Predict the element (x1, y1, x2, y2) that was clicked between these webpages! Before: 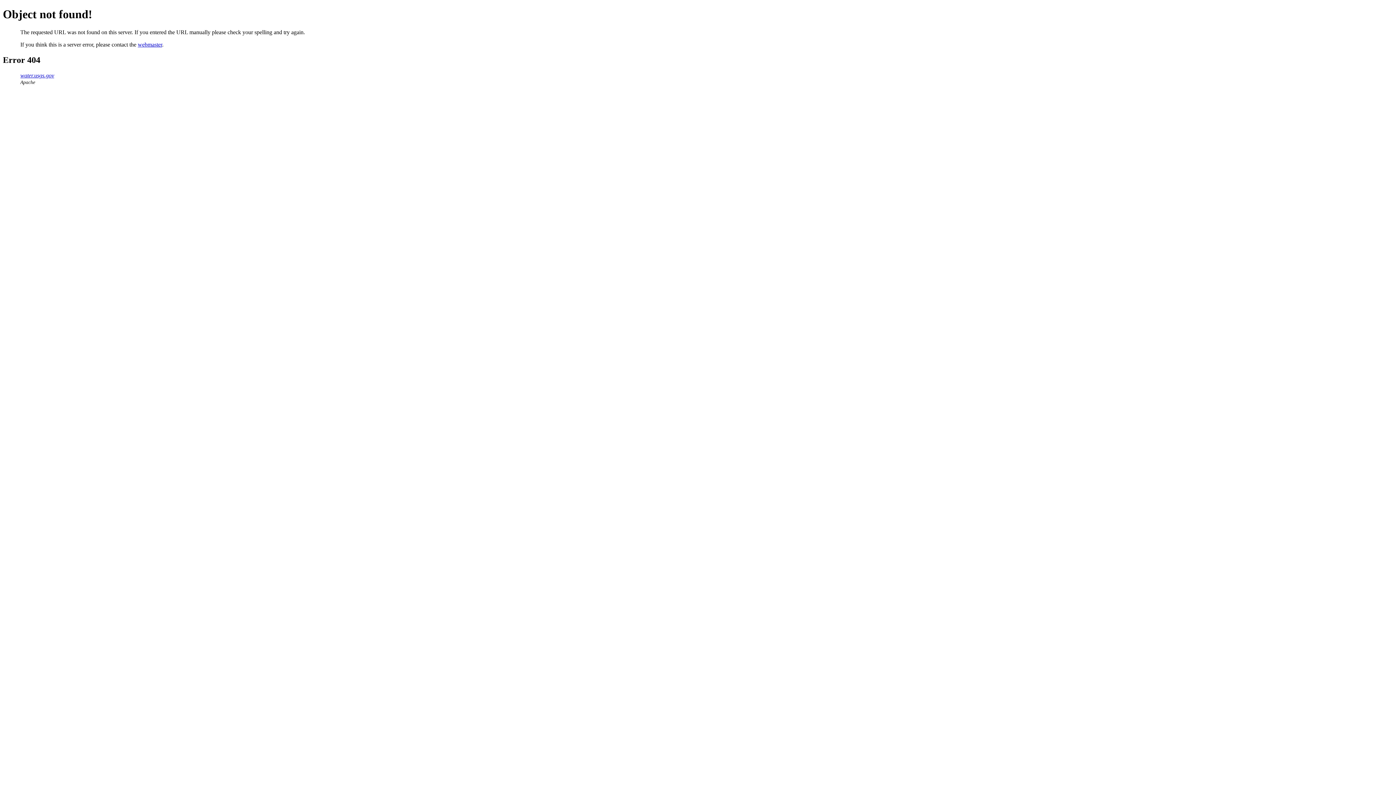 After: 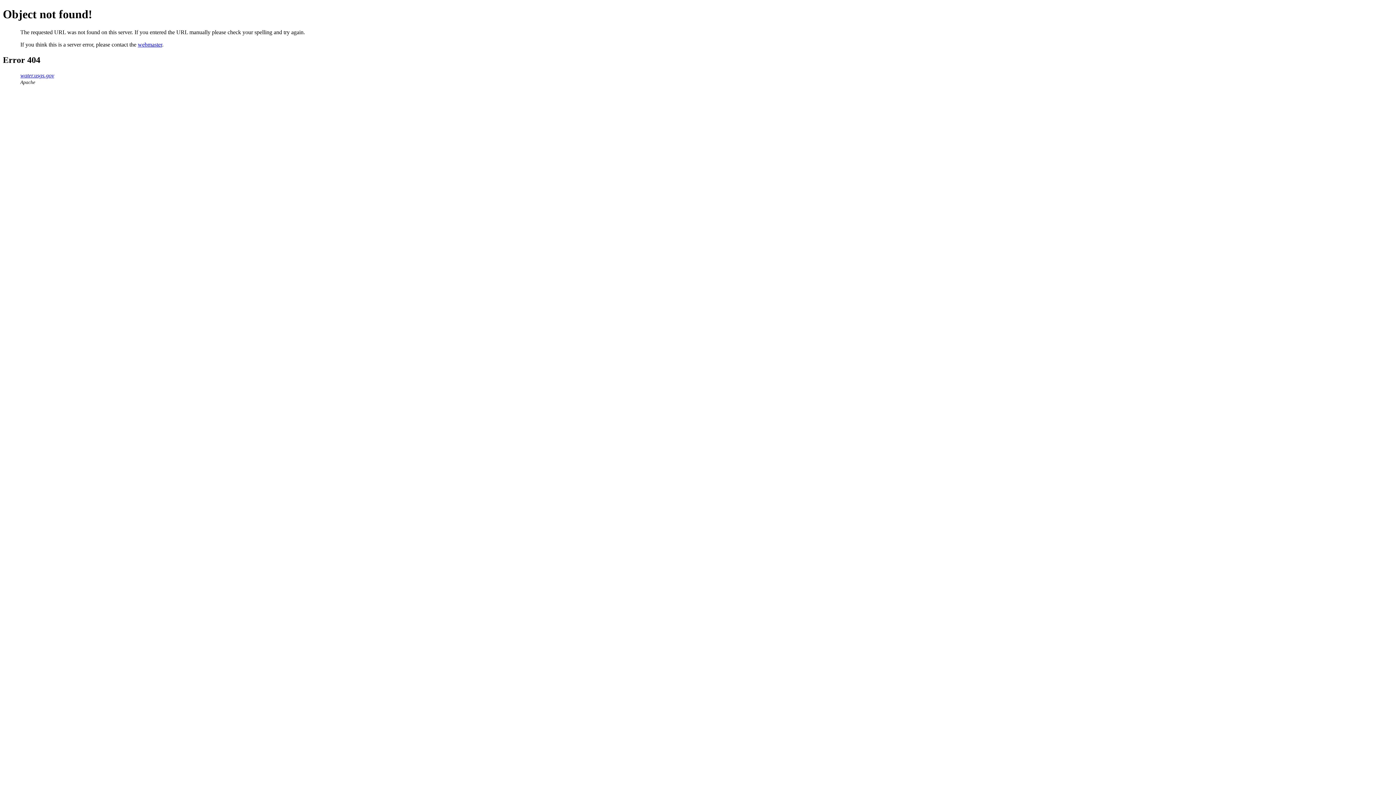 Action: label: webmaster bbox: (137, 41, 162, 47)